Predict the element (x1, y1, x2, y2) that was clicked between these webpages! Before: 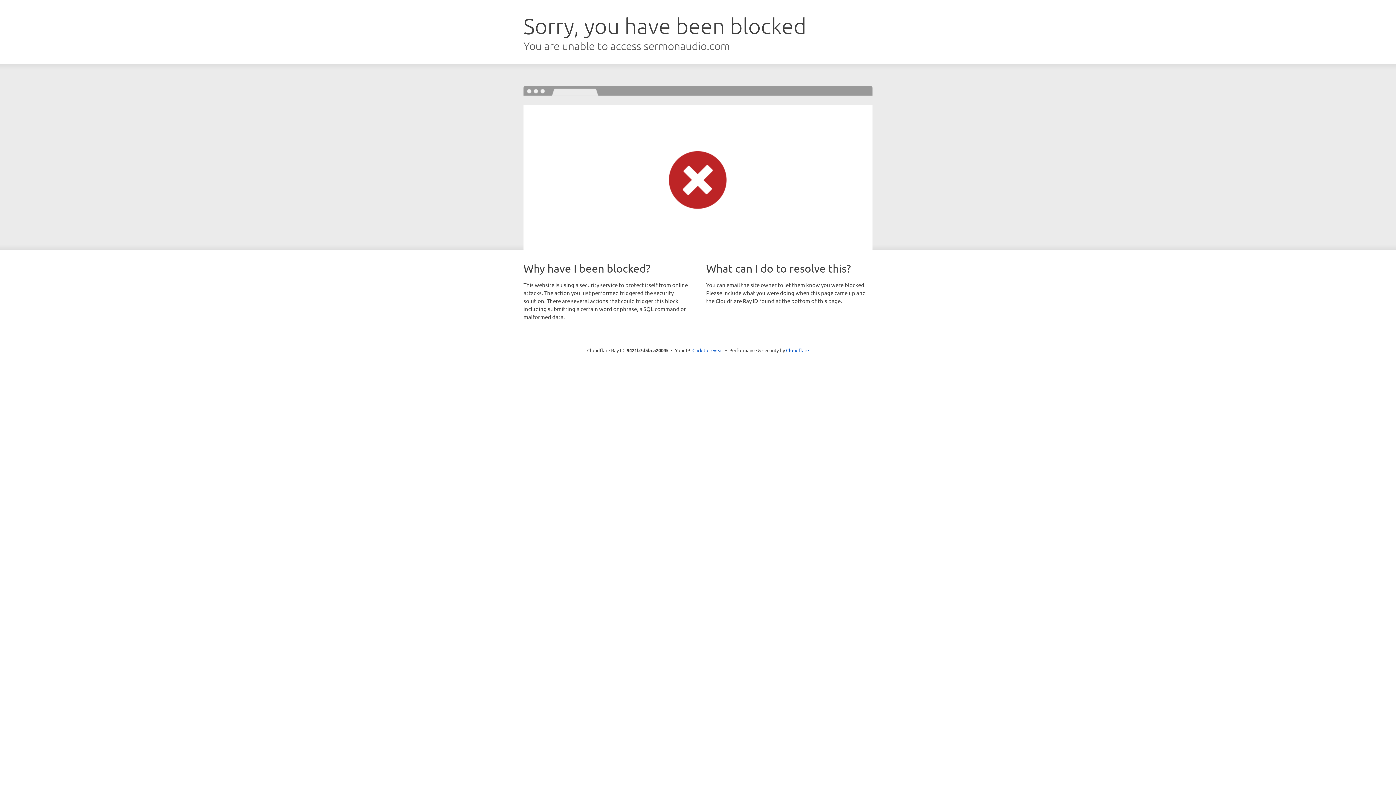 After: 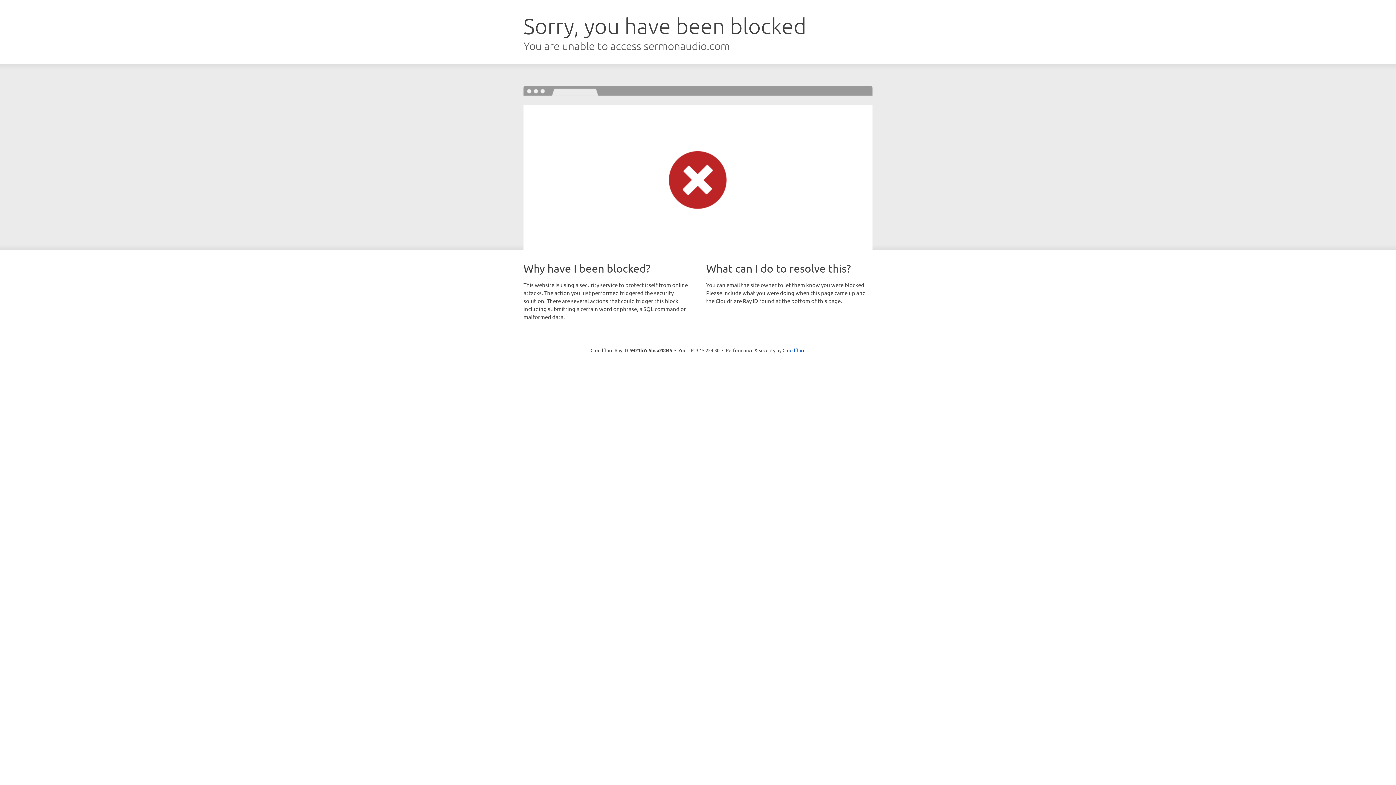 Action: label: Click to reveal bbox: (692, 346, 723, 353)